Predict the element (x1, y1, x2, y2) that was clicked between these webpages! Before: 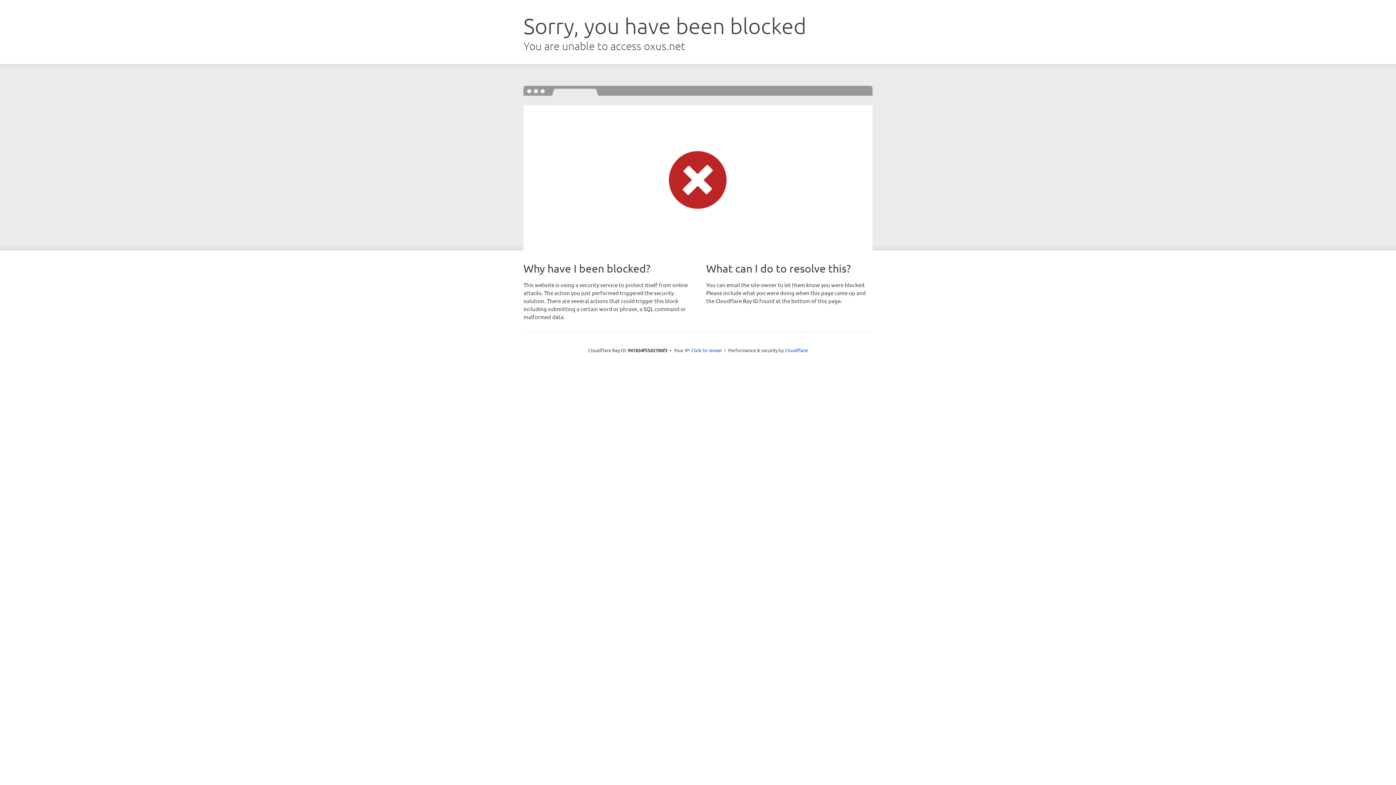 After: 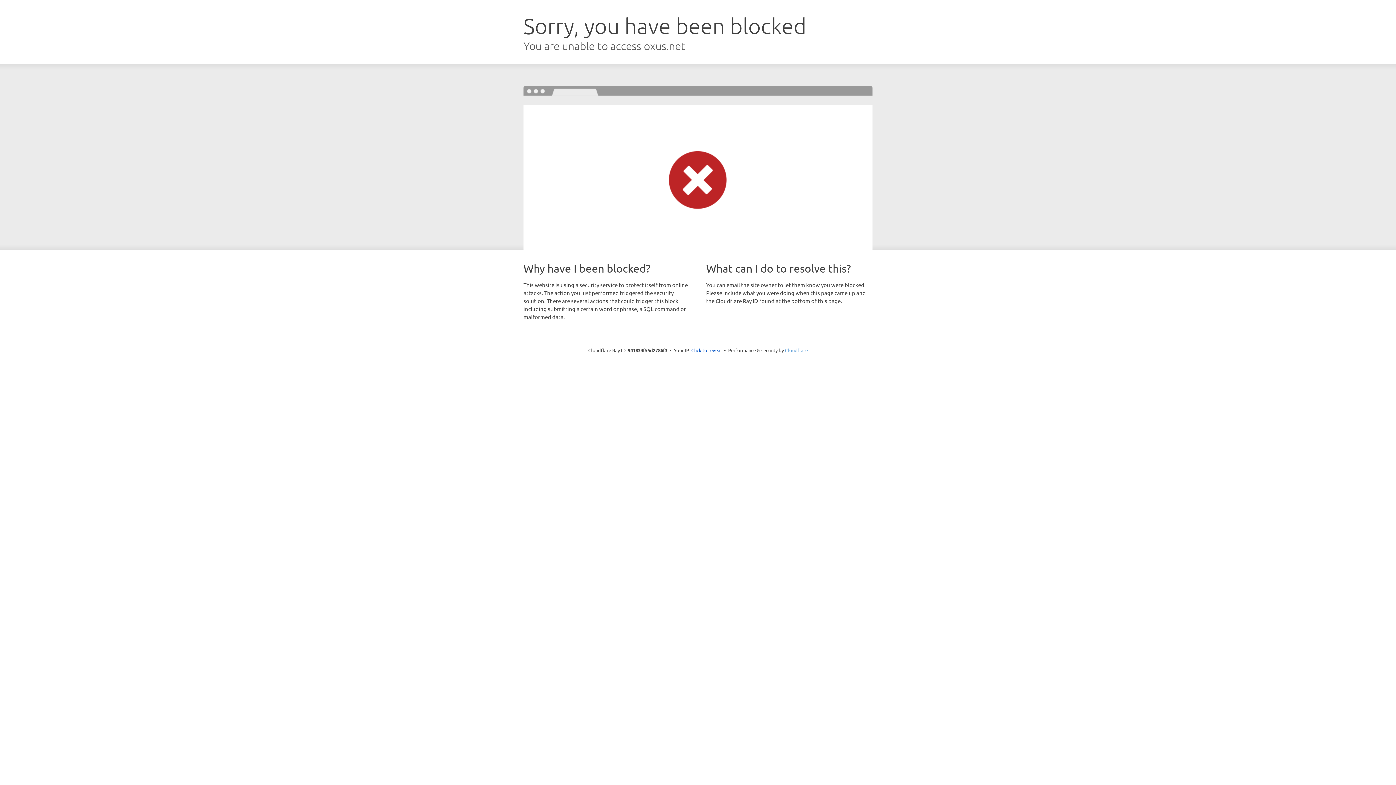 Action: label: Cloudflare bbox: (785, 347, 808, 353)